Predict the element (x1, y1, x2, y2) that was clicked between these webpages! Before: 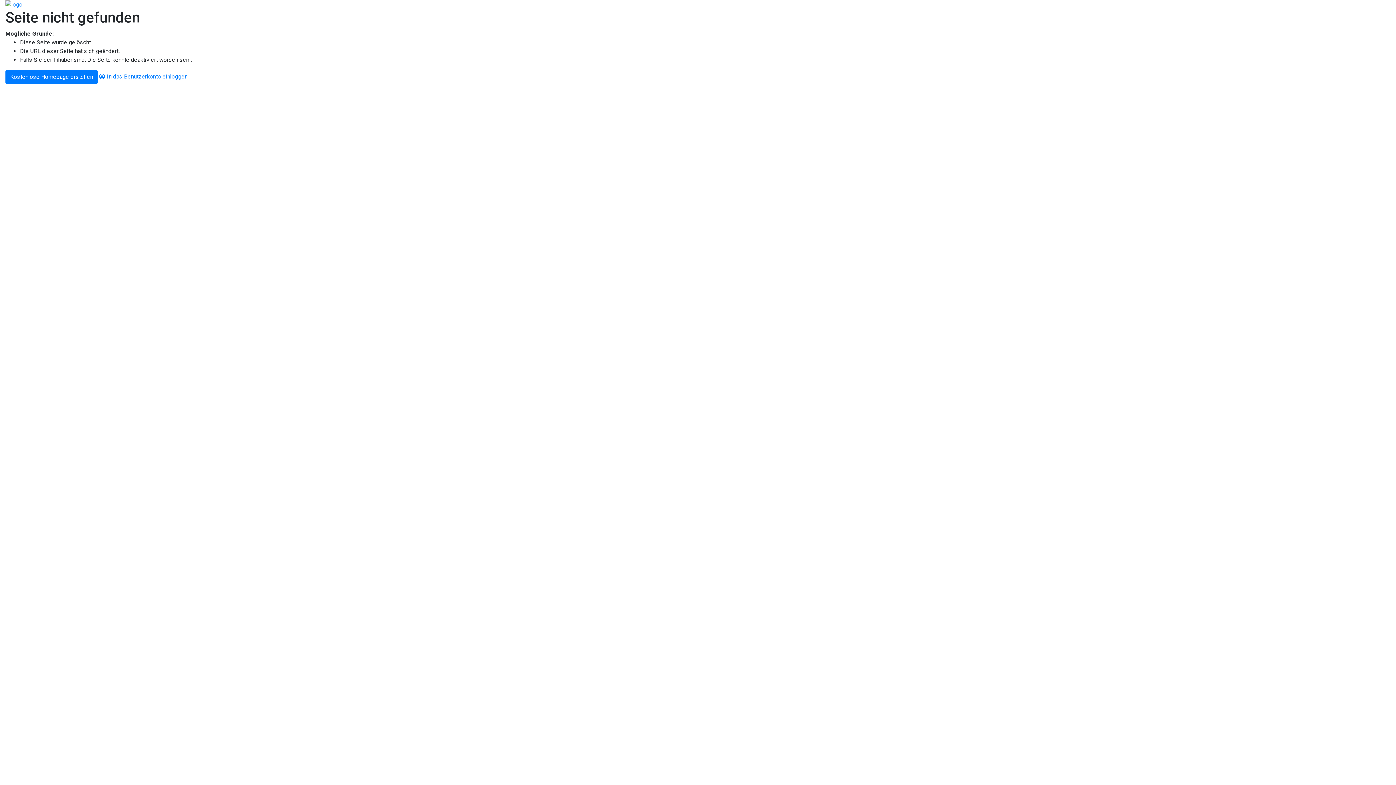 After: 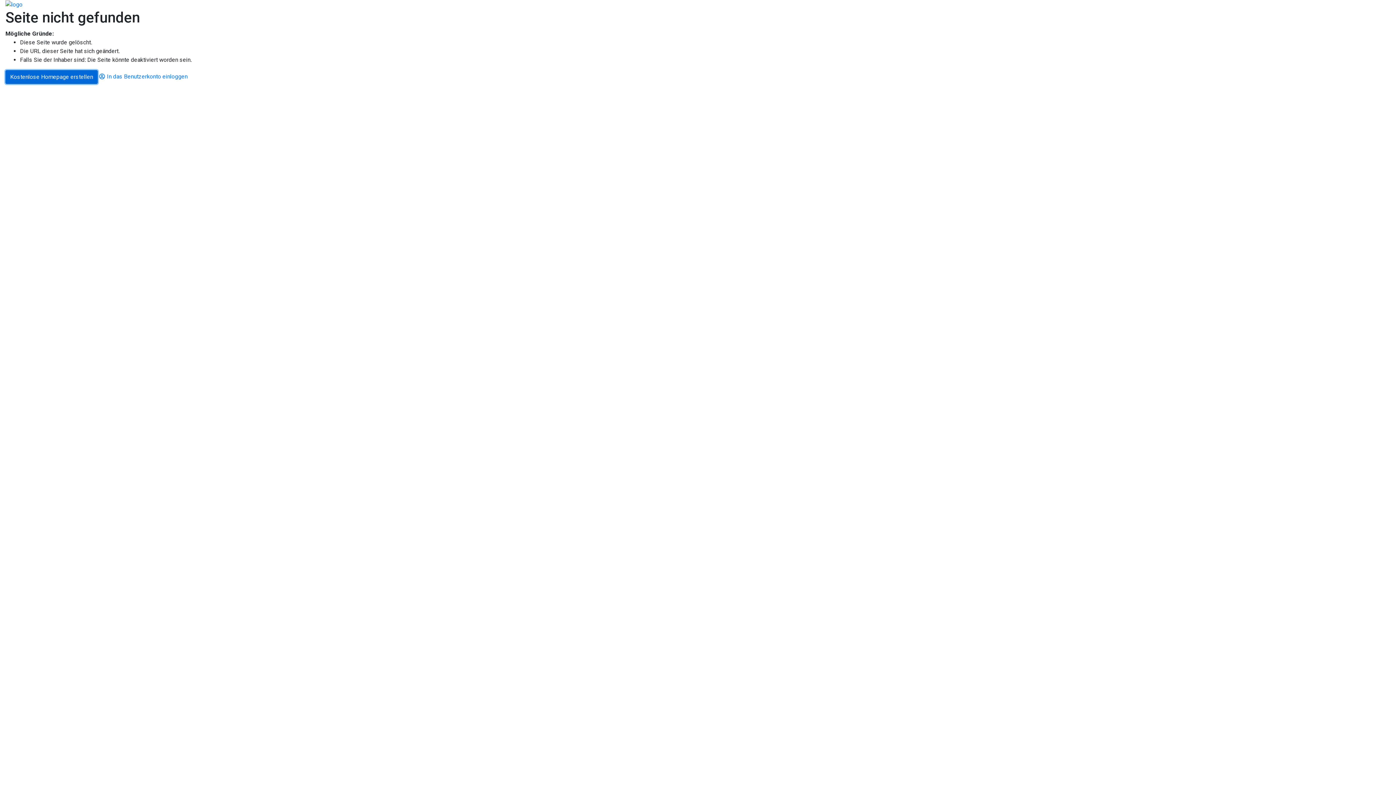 Action: label: Kostenlose Homepage erstellen bbox: (5, 70, 97, 83)